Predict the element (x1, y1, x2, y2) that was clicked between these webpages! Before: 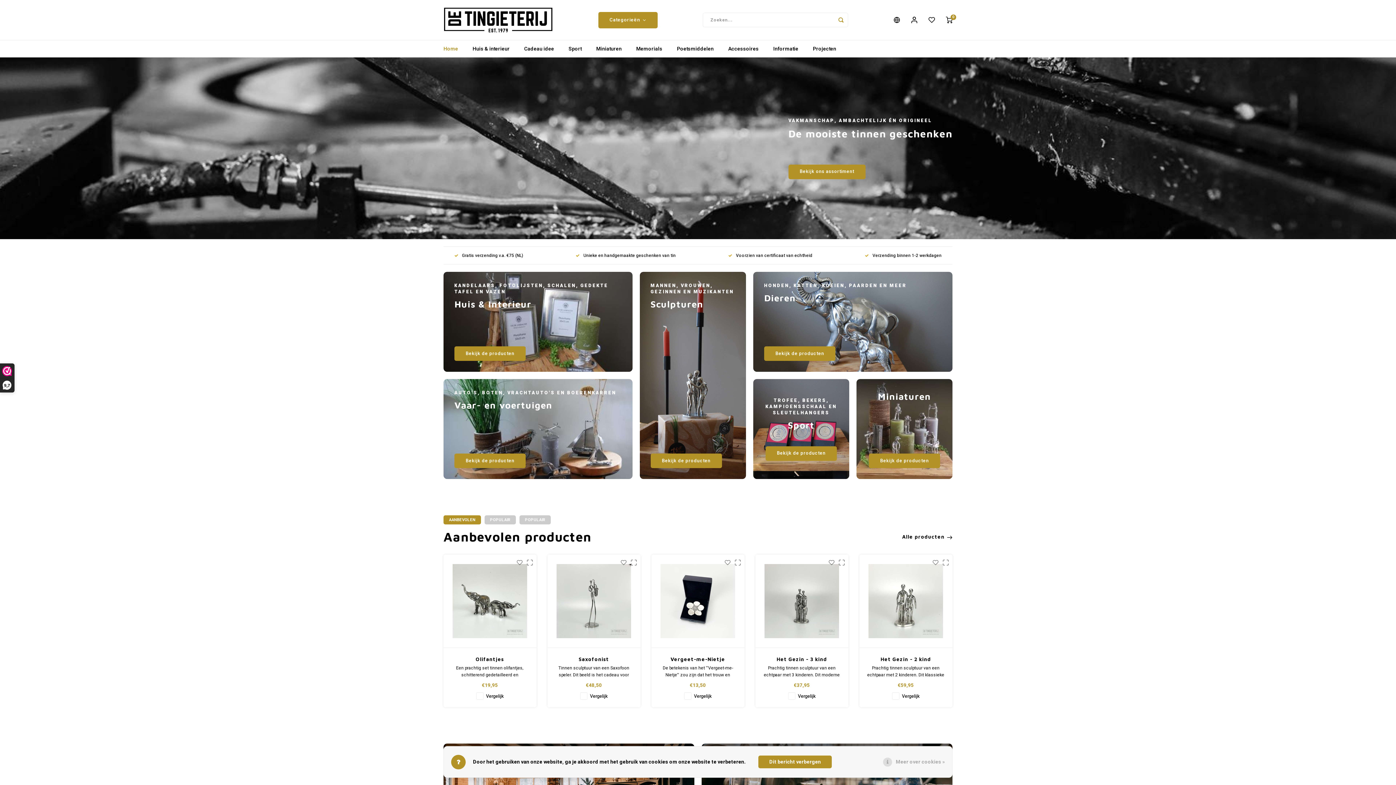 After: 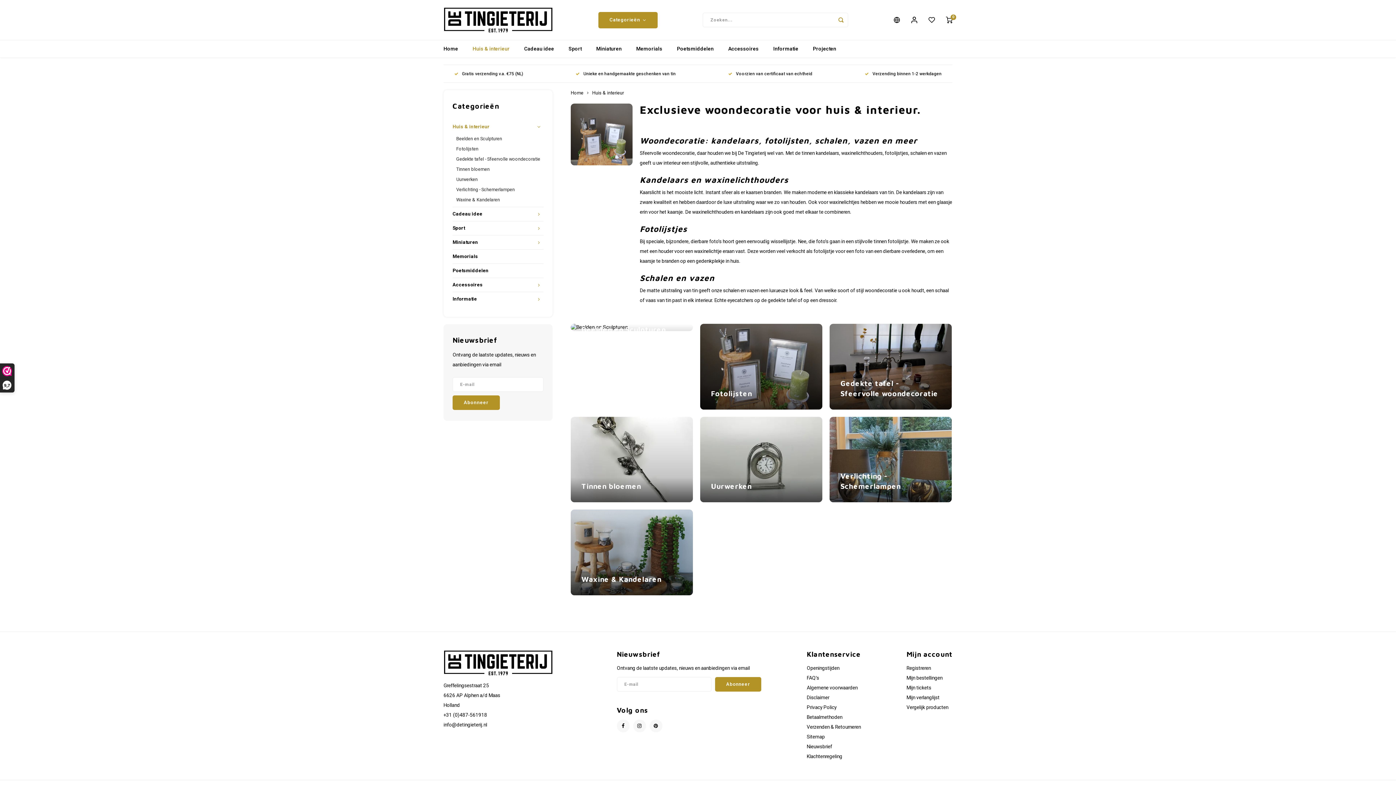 Action: label: KANDELAARS, FOTOLIJSTEN, SCHALEN, GEDEKTE TAFEL EN VAZEN
Huis & Interieur
Bekijk de producten bbox: (443, 272, 632, 372)